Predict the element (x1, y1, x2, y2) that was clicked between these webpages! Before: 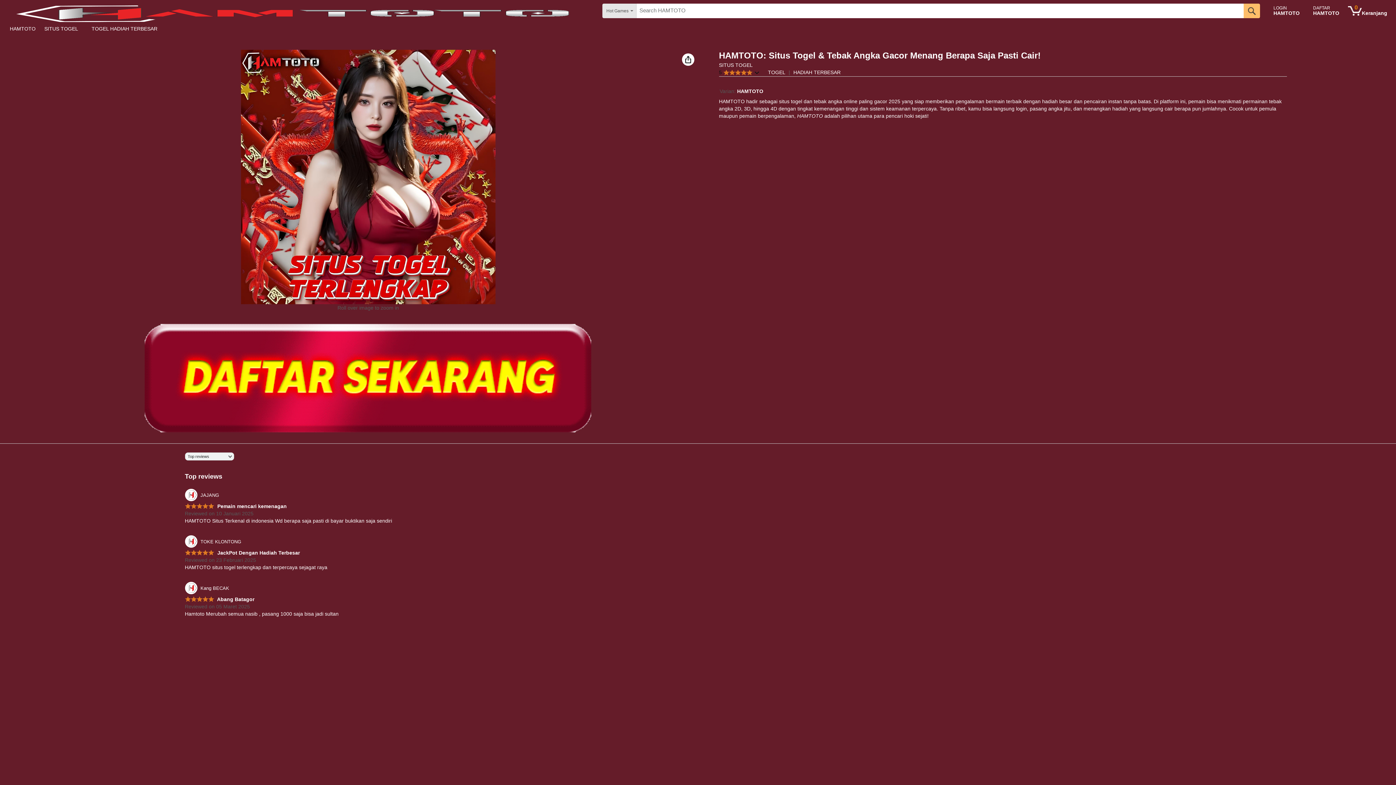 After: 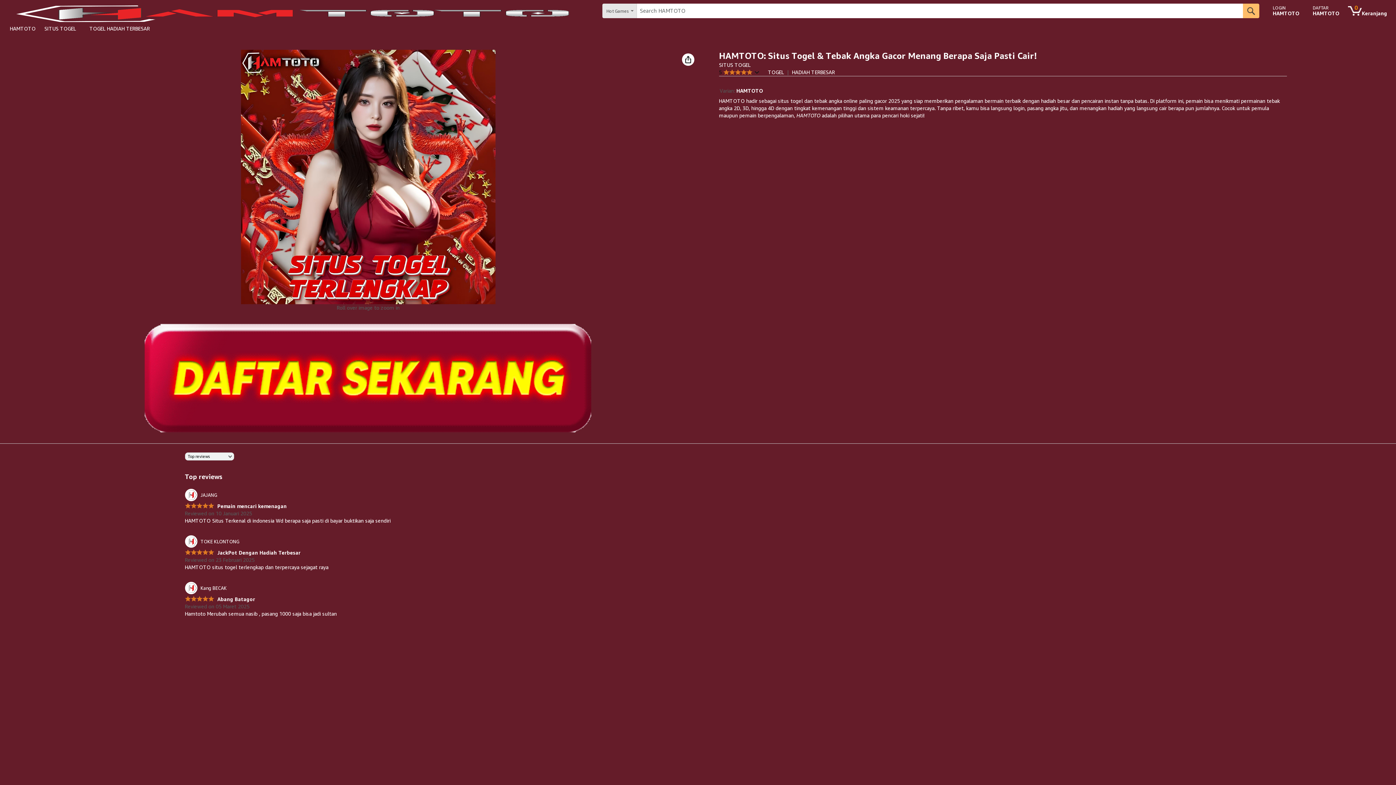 Action: label:  Abang Batagor bbox: (184, 596, 254, 602)